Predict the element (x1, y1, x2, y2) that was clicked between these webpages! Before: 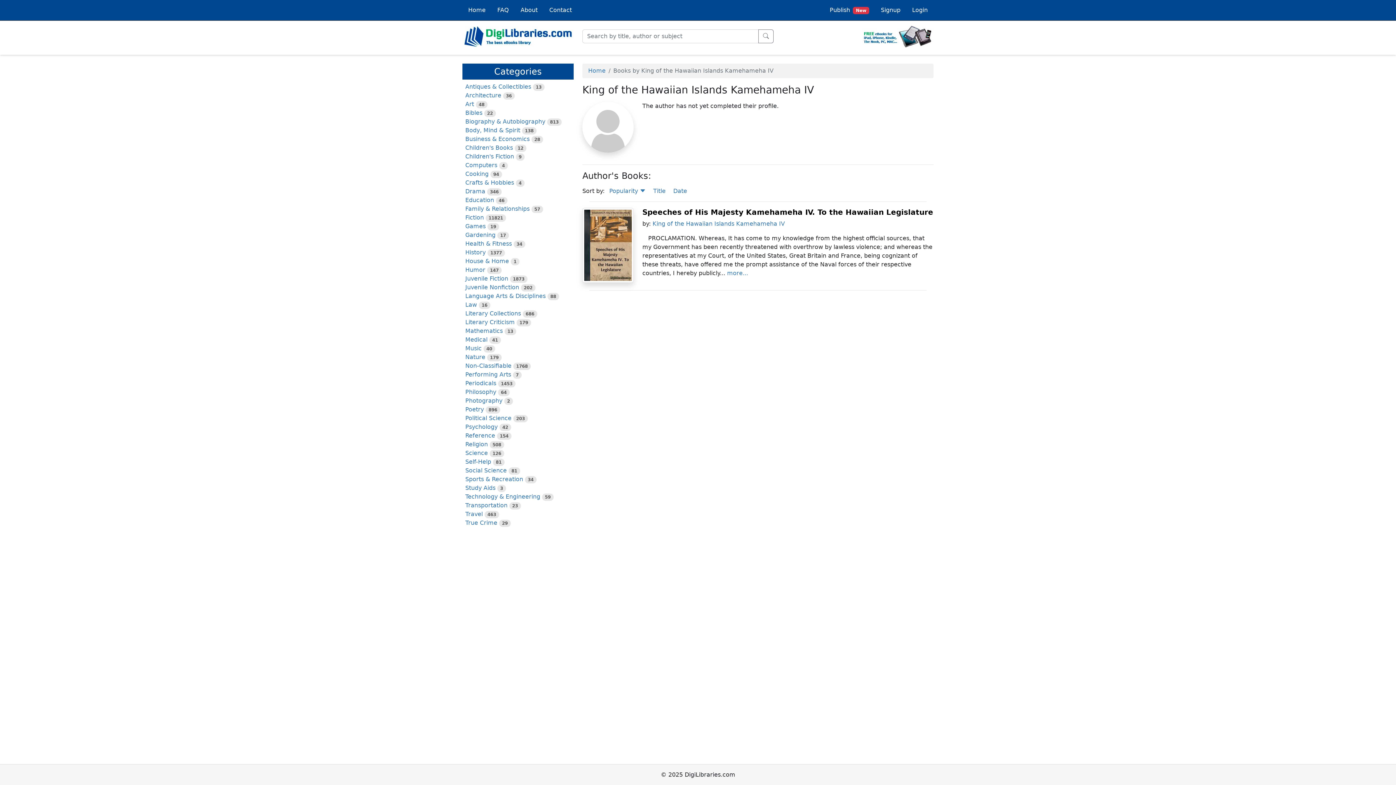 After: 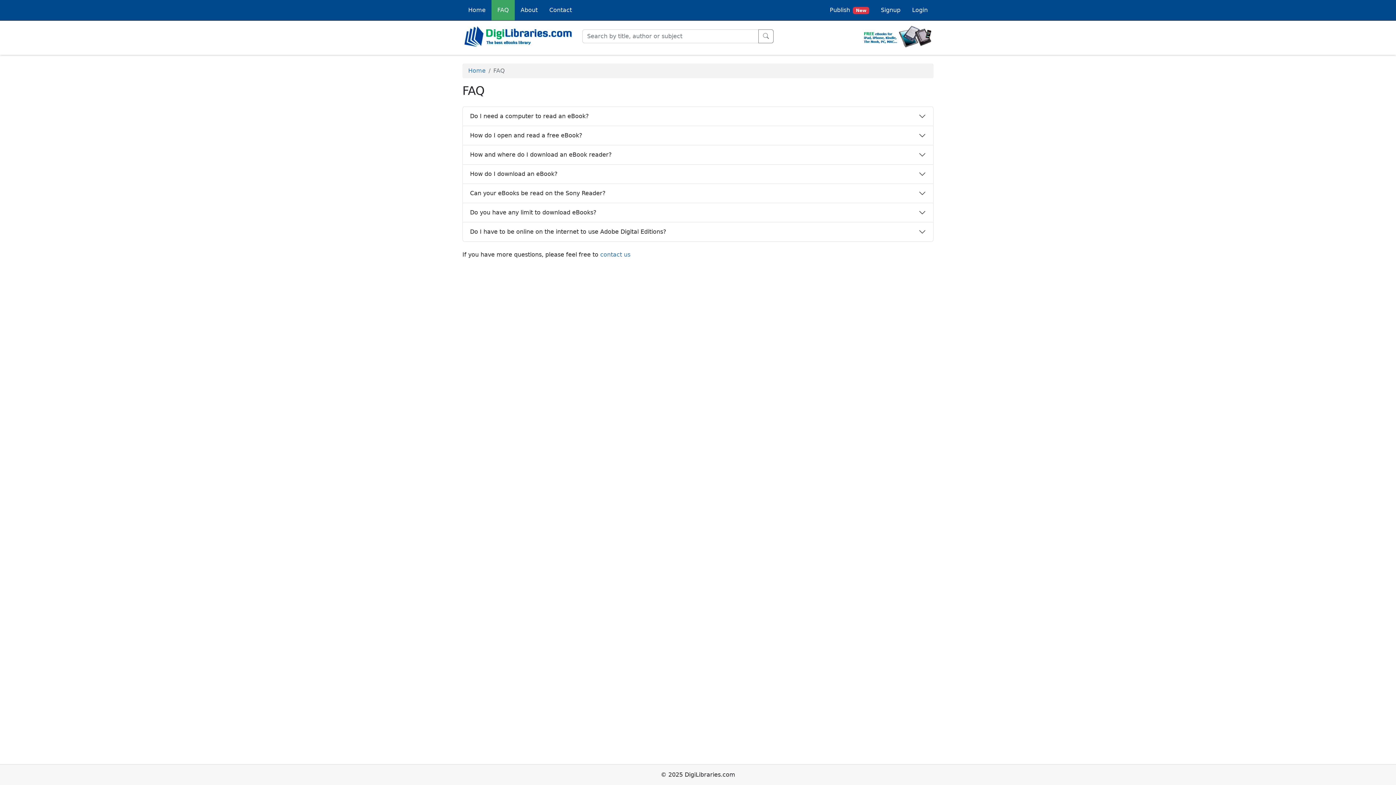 Action: bbox: (491, 0, 514, 20) label: FAQ